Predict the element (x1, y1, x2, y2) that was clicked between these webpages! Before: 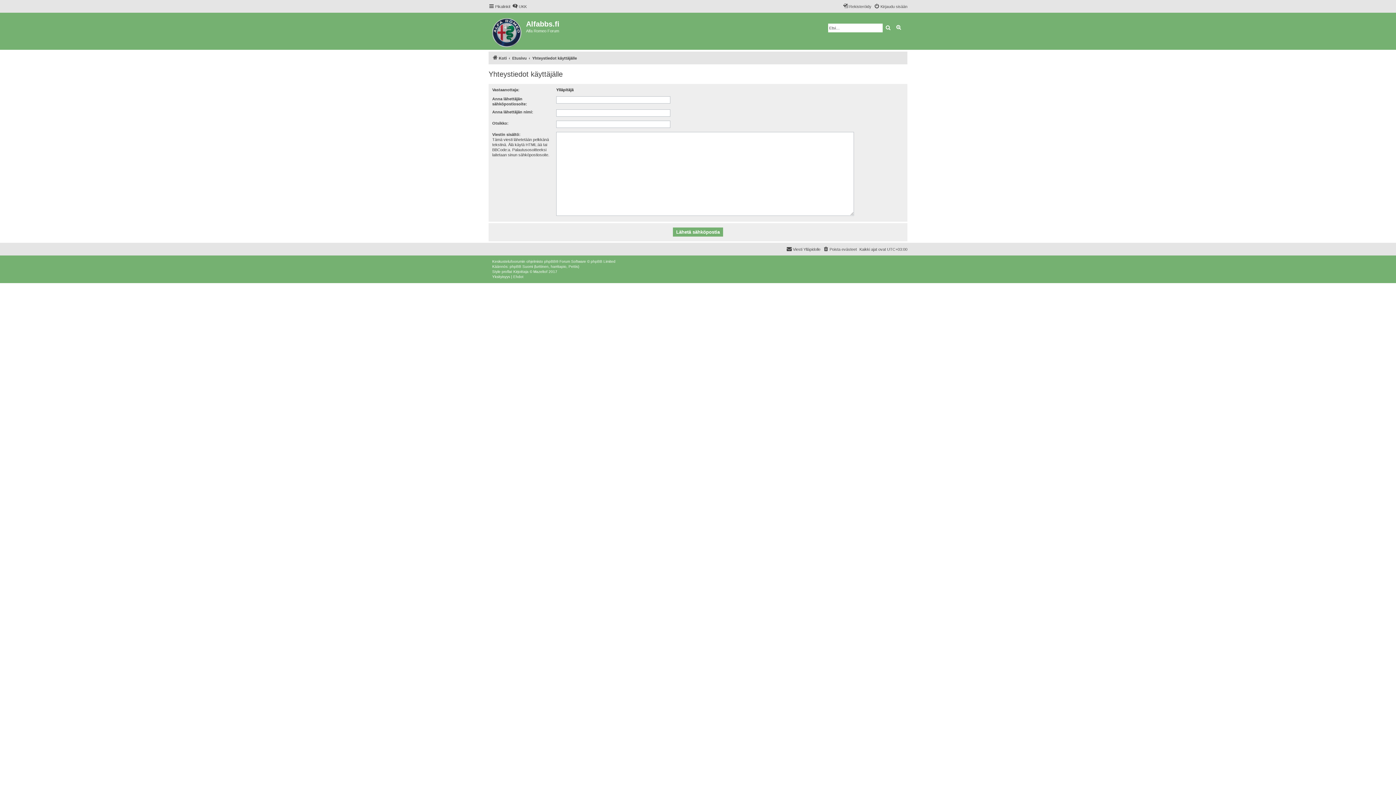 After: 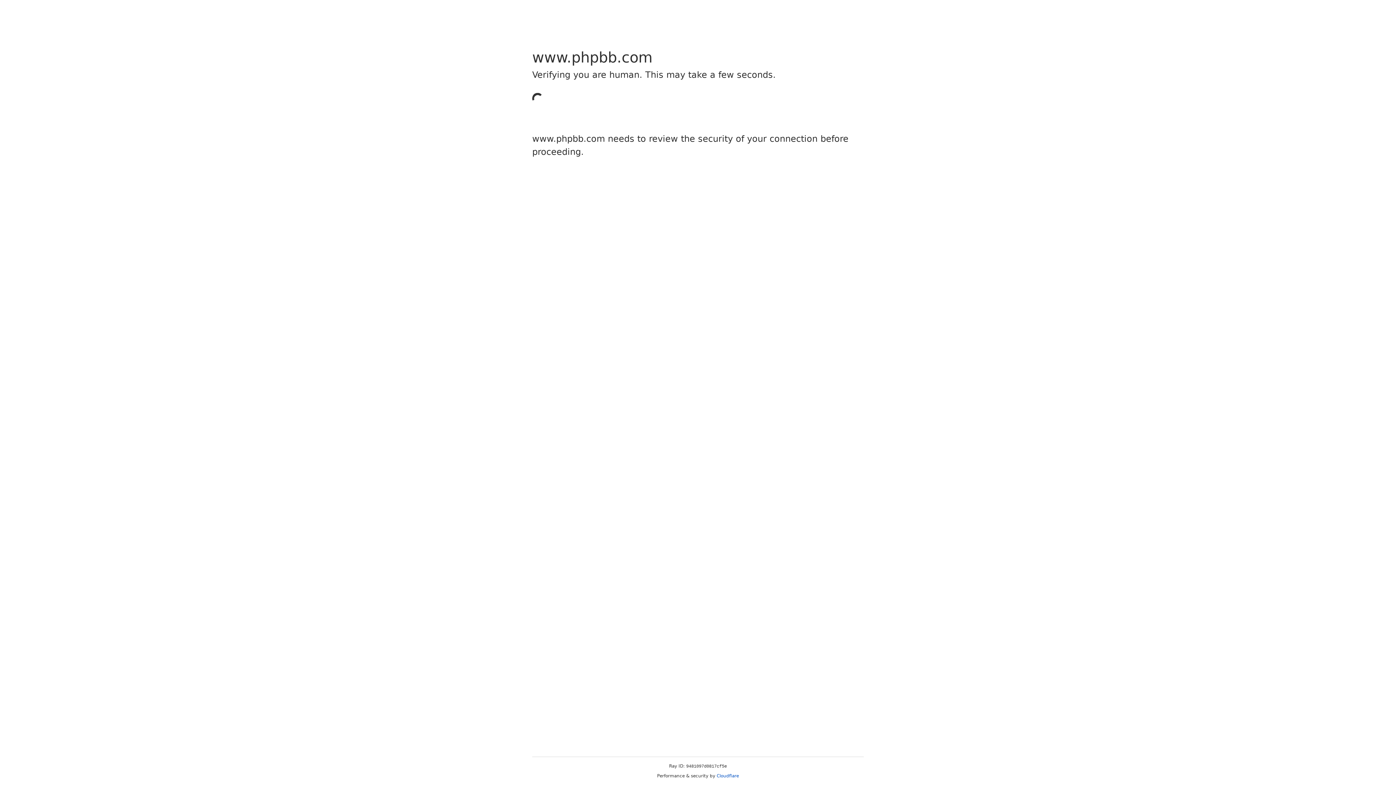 Action: bbox: (544, 259, 556, 264) label: phpBB